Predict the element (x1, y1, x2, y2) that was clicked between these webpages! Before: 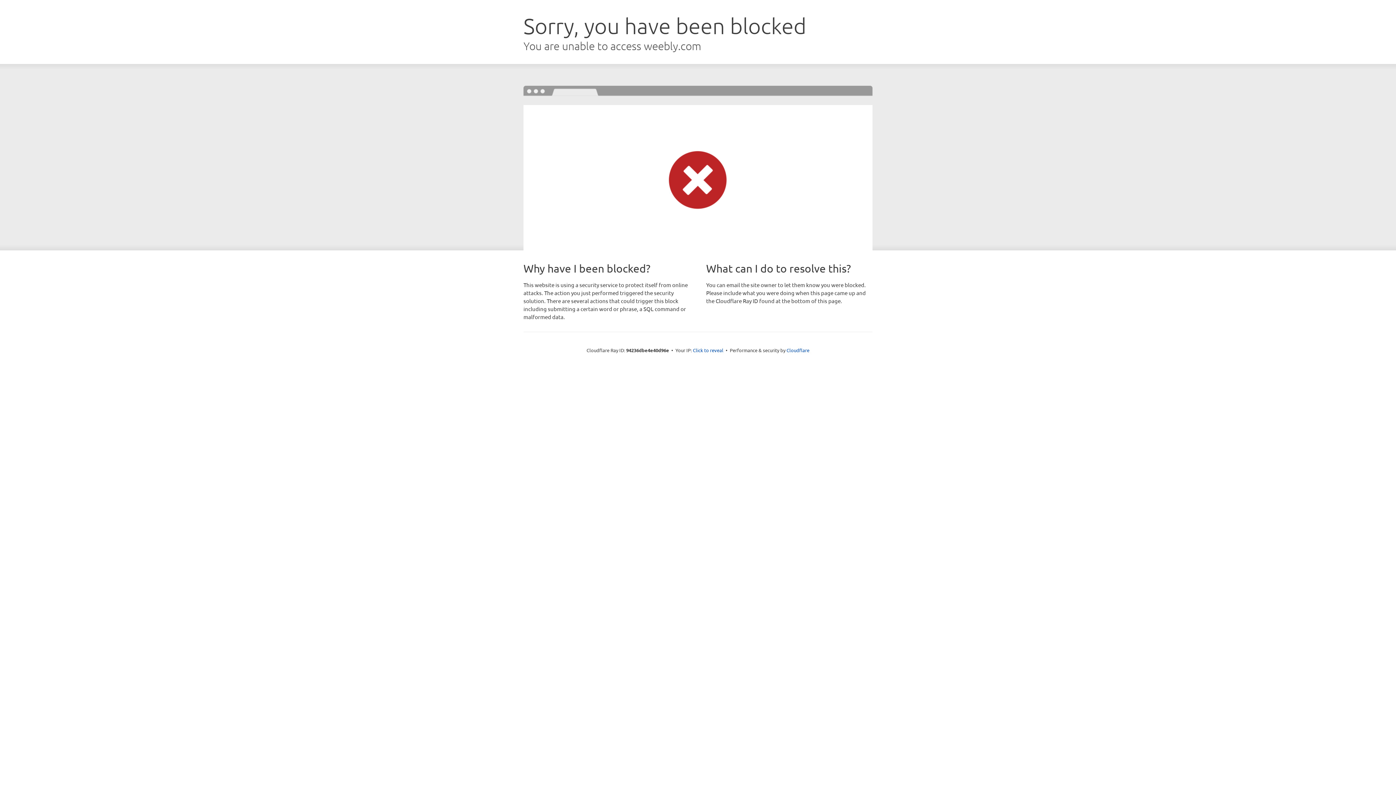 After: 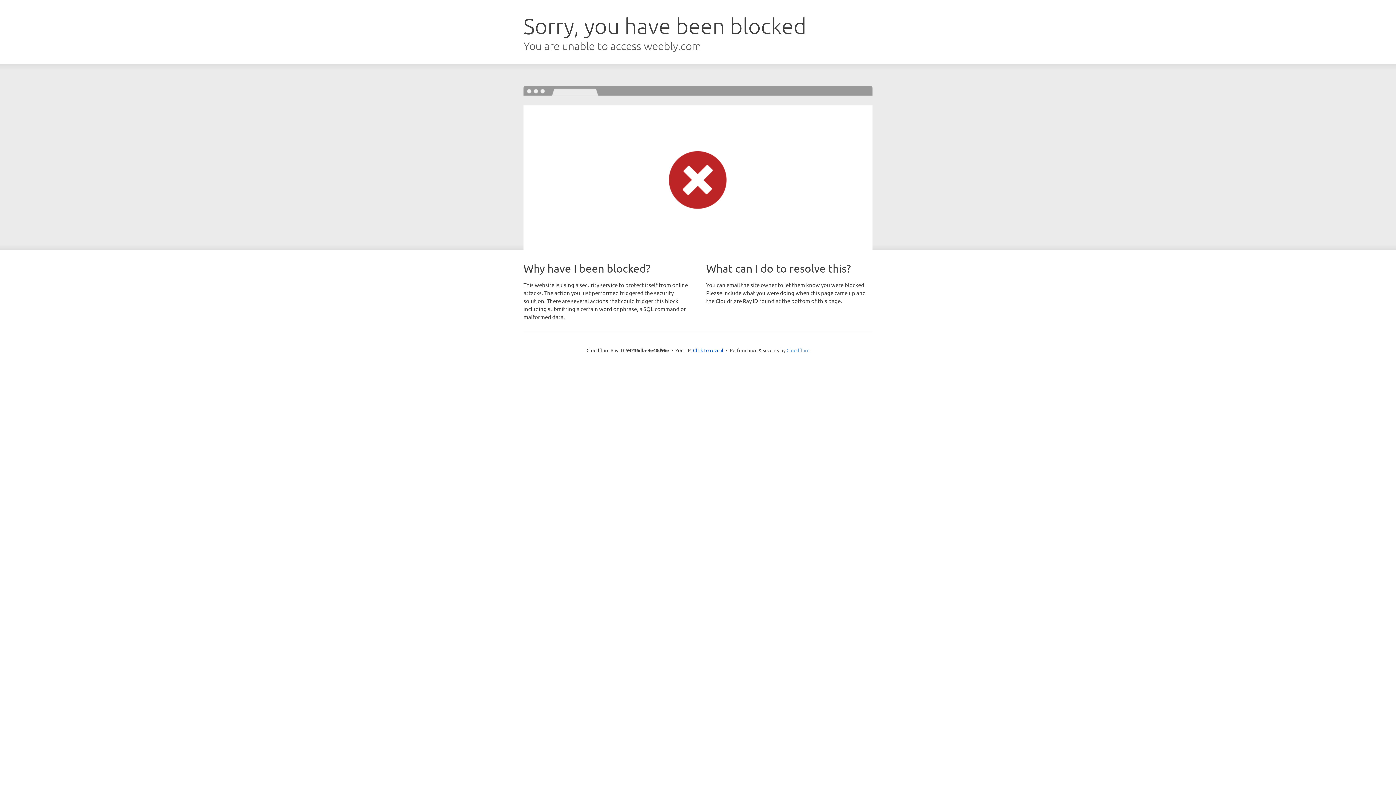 Action: label: Cloudflare bbox: (786, 347, 809, 353)